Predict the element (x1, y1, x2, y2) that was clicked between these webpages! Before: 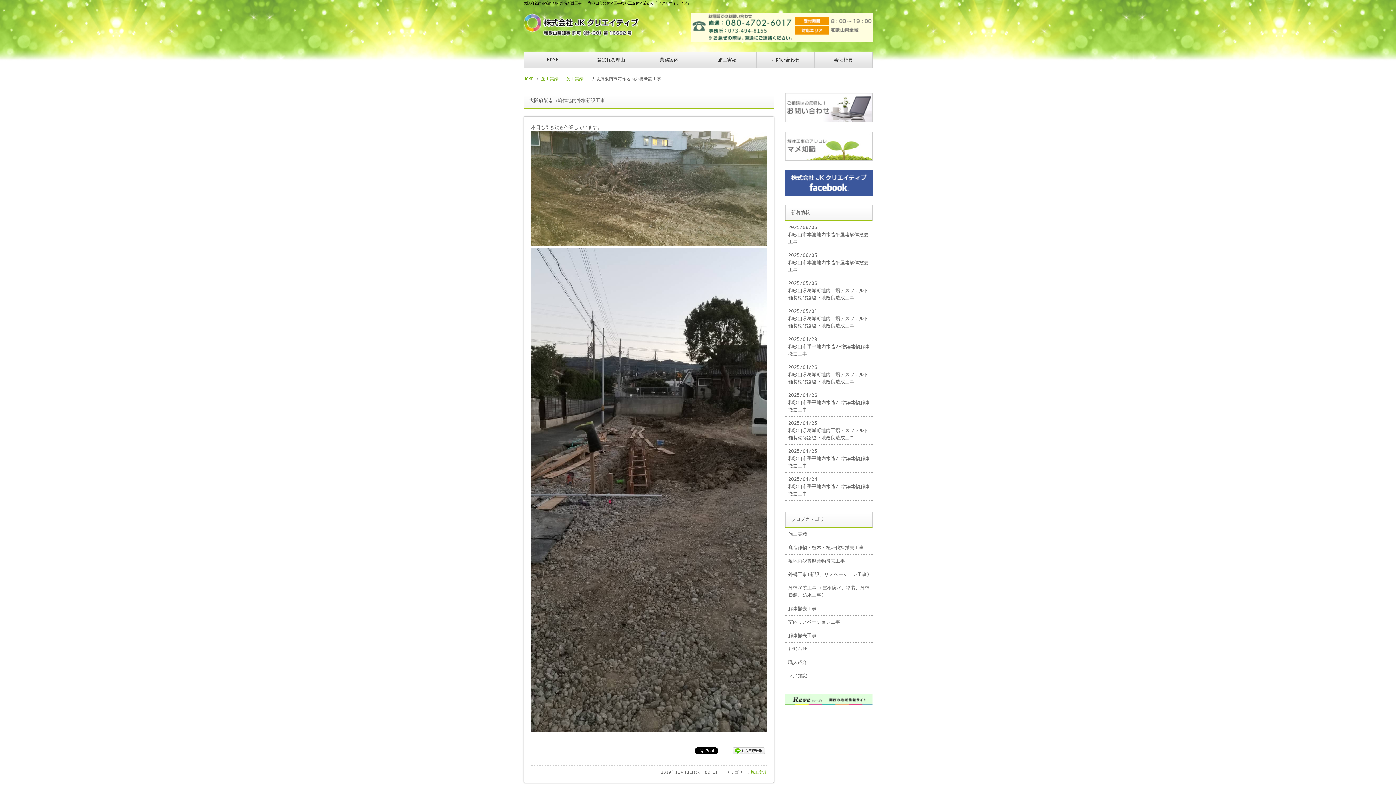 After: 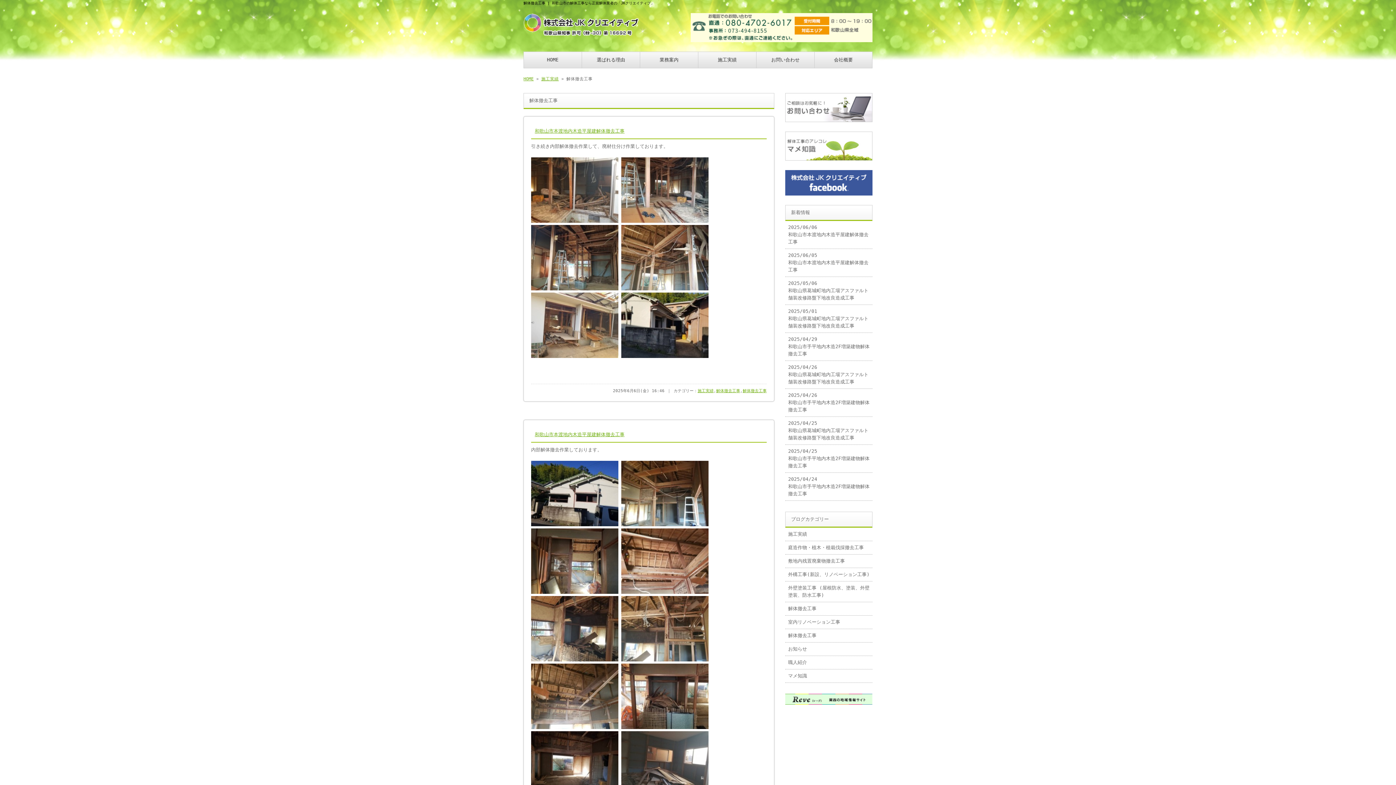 Action: bbox: (785, 629, 872, 642) label: 解体撤去工事